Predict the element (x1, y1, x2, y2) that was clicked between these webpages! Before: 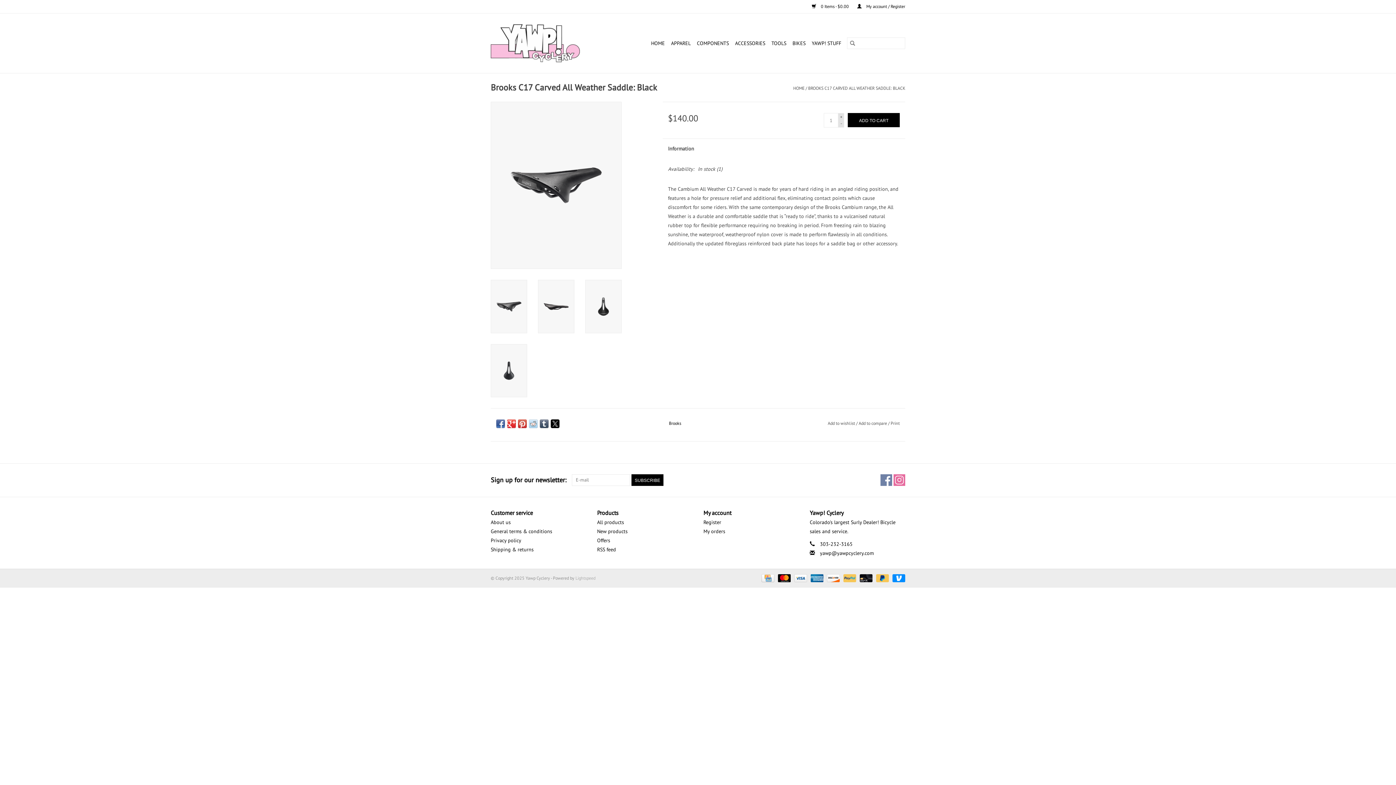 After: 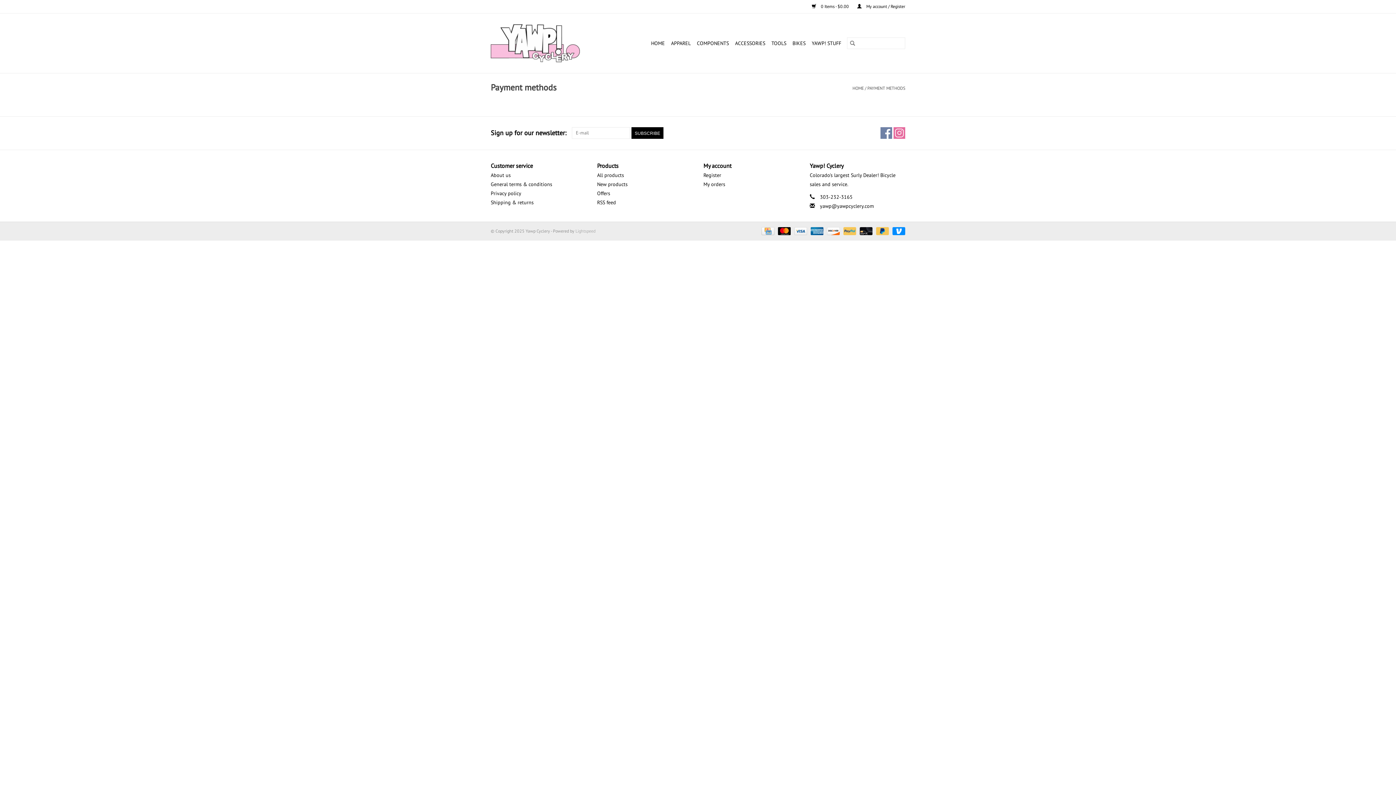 Action: label:   bbox: (841, 575, 857, 580)